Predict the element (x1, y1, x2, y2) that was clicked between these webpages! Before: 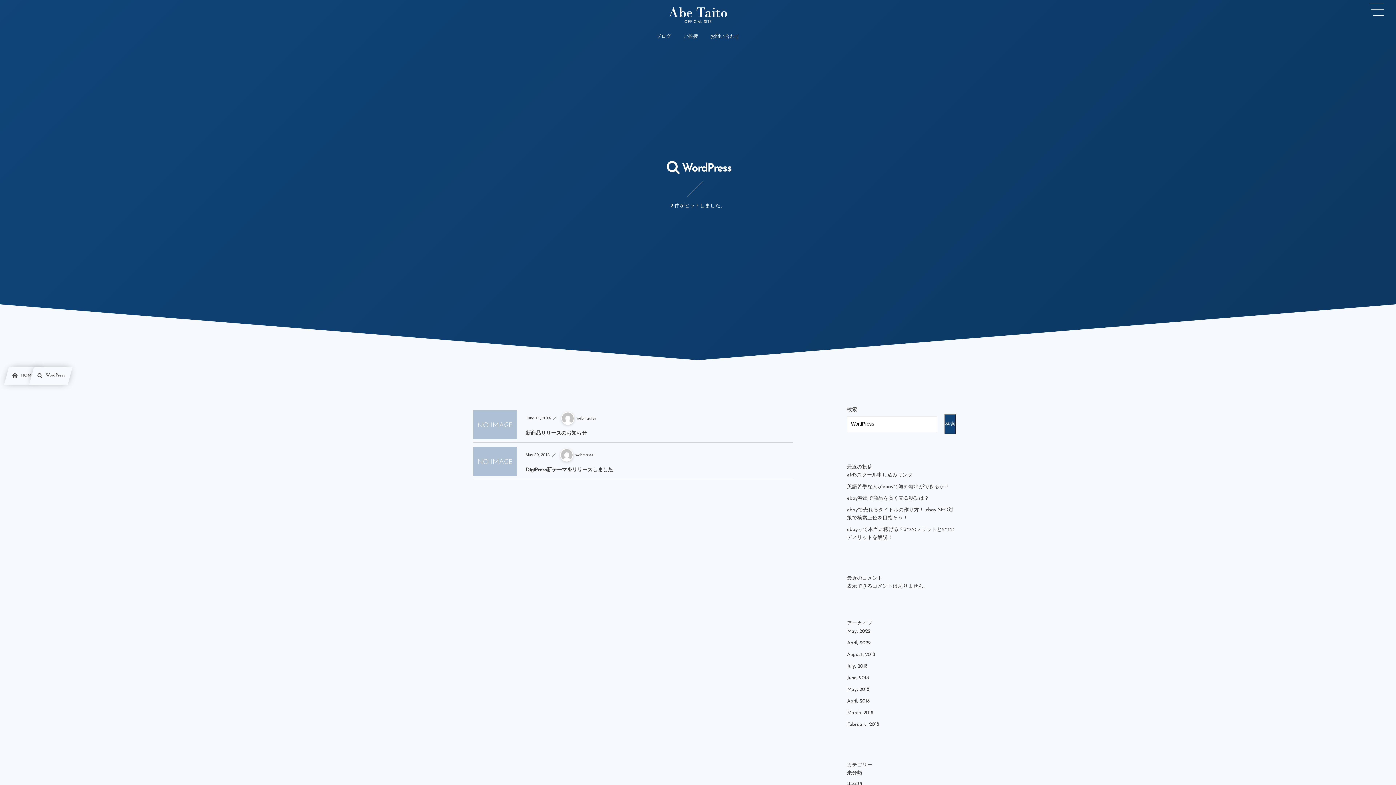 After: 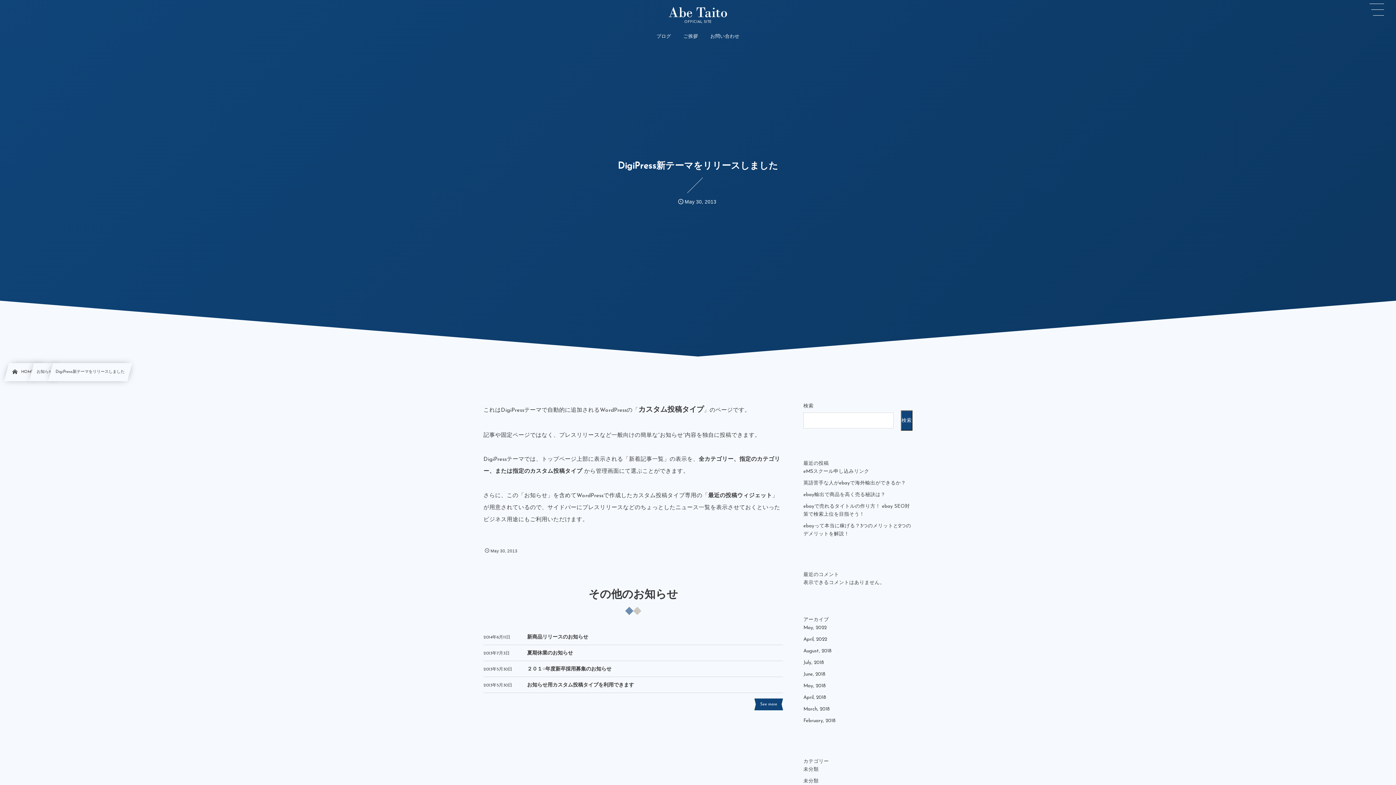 Action: label: DigiPress新テーマをリリースしました bbox: (525, 464, 793, 477)